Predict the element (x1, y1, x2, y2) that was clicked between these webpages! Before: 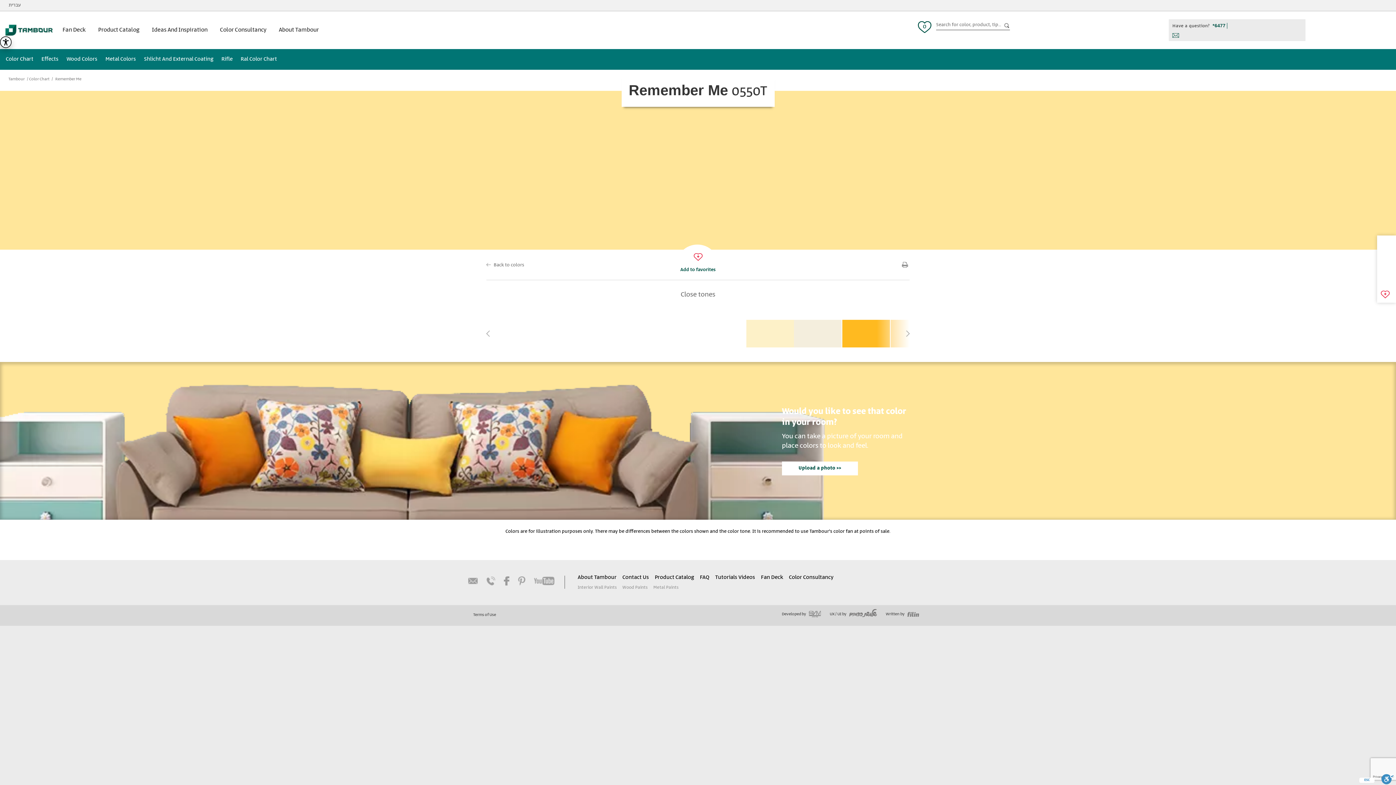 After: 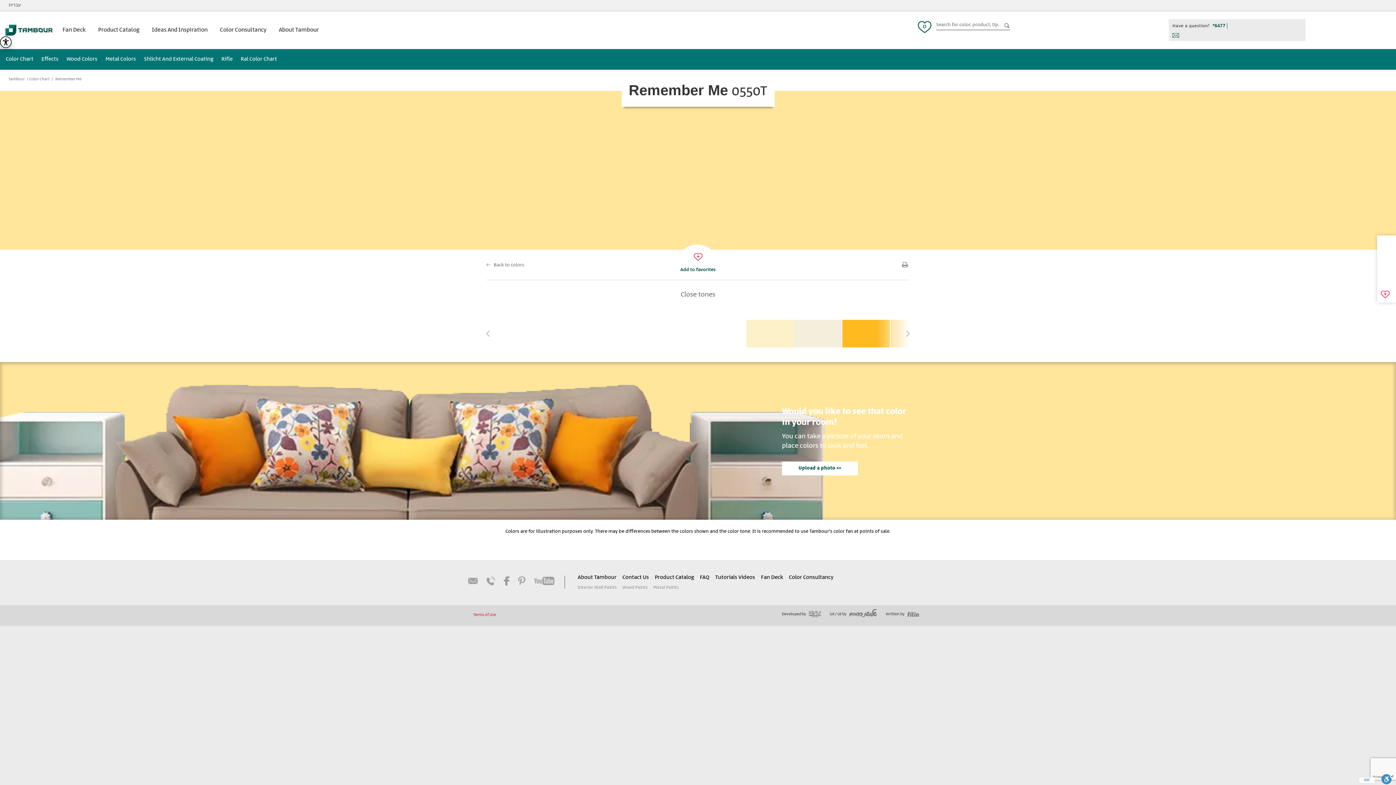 Action: bbox: (473, 612, 496, 618) label: Terms of Use